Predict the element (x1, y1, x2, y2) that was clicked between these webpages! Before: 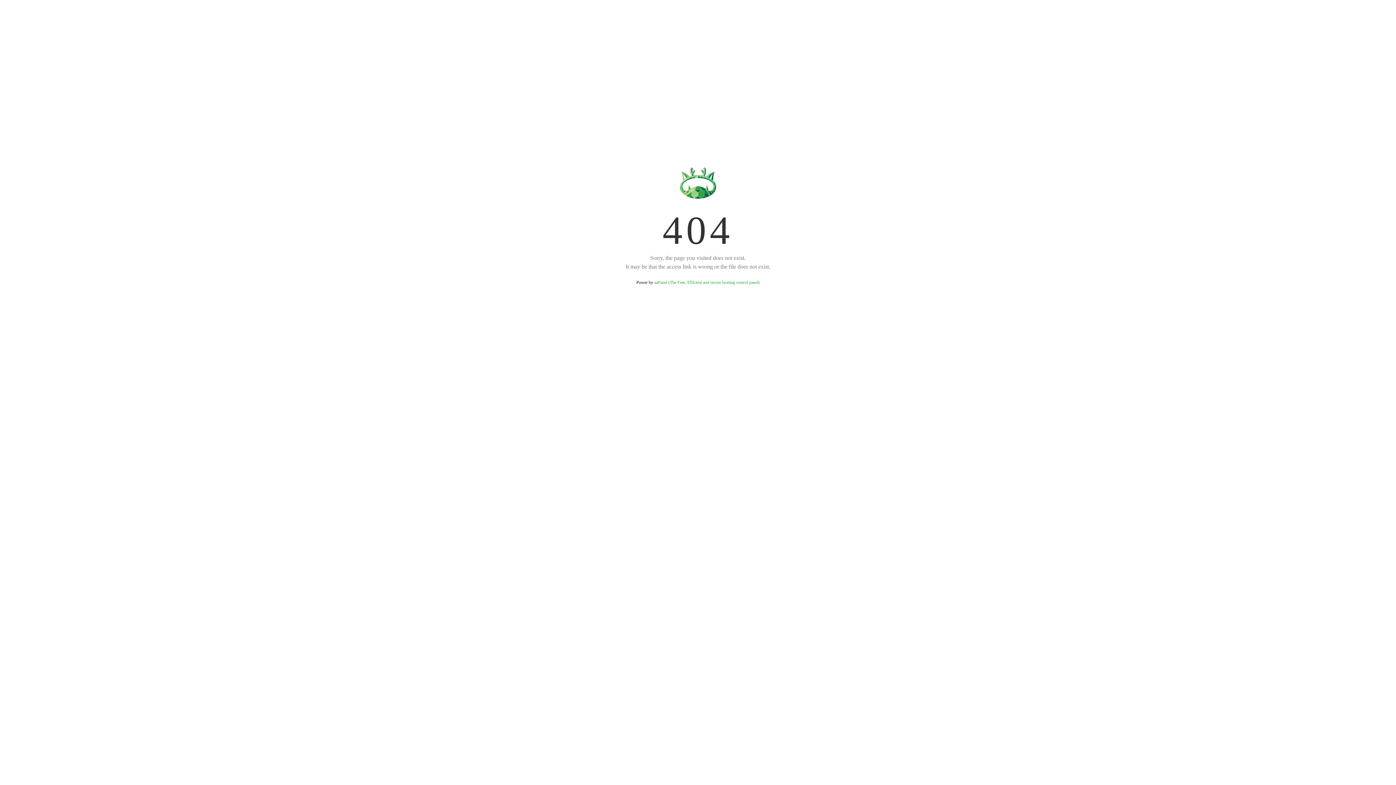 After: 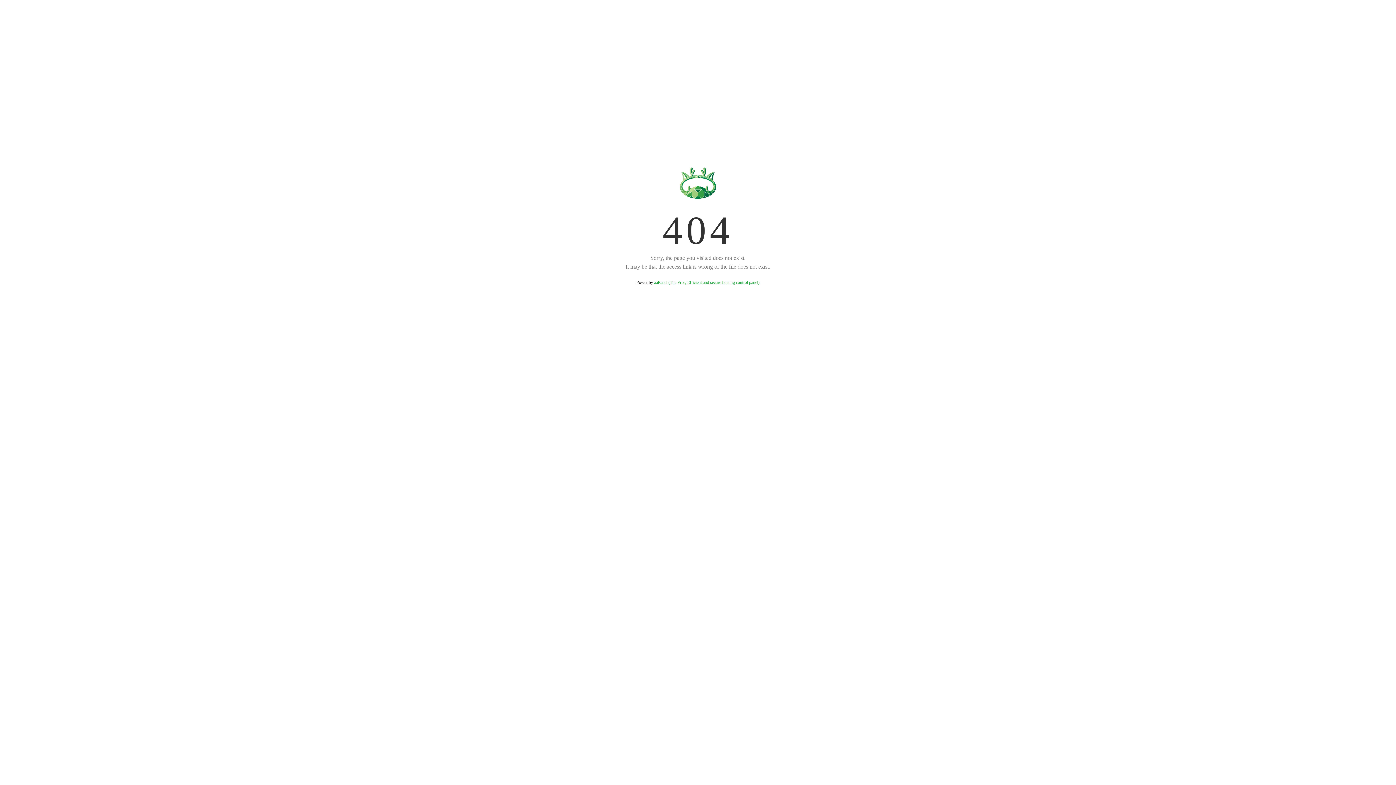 Action: bbox: (654, 280, 759, 285) label: aaPanel (The Free, Efficient and secure hosting control panel)